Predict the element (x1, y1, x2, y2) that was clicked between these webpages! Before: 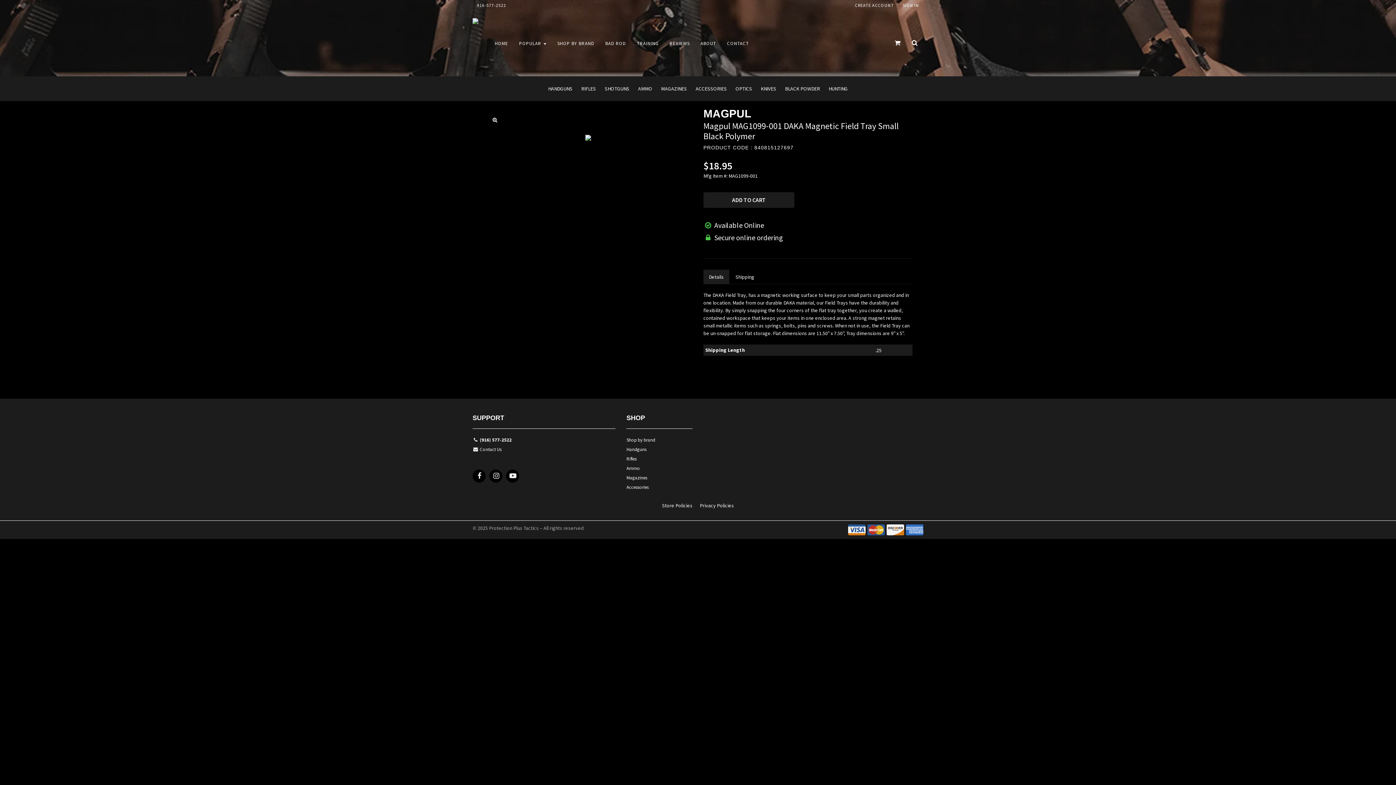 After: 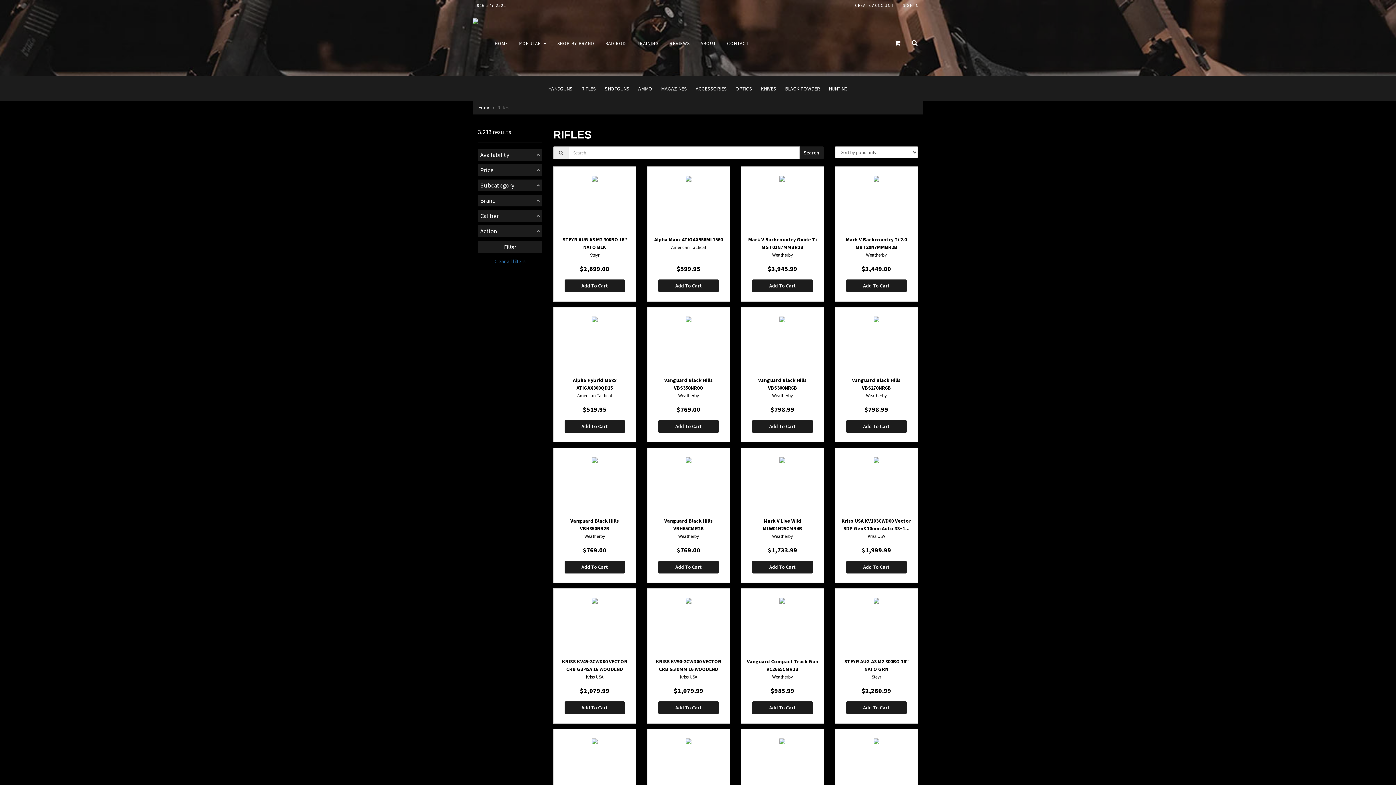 Action: bbox: (626, 455, 692, 464) label: Rifles